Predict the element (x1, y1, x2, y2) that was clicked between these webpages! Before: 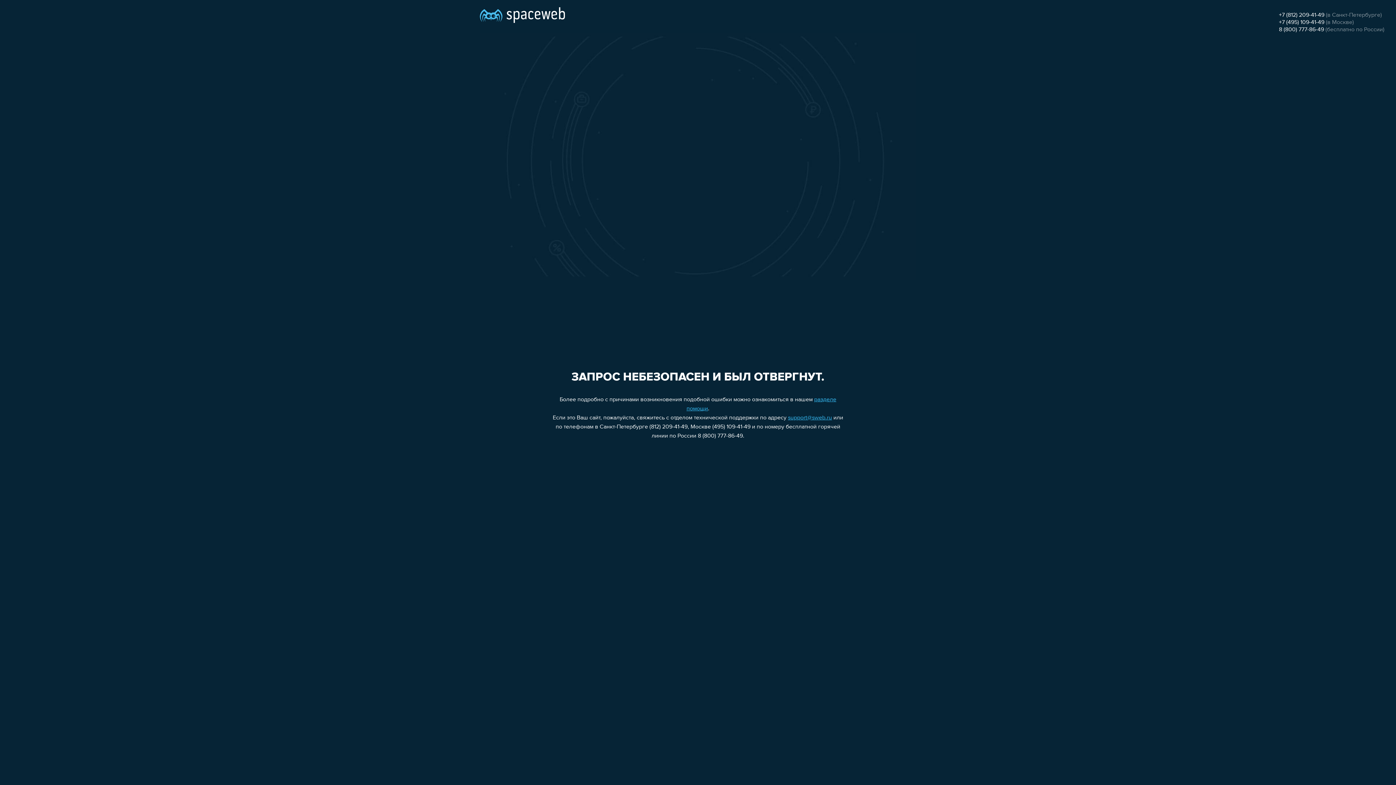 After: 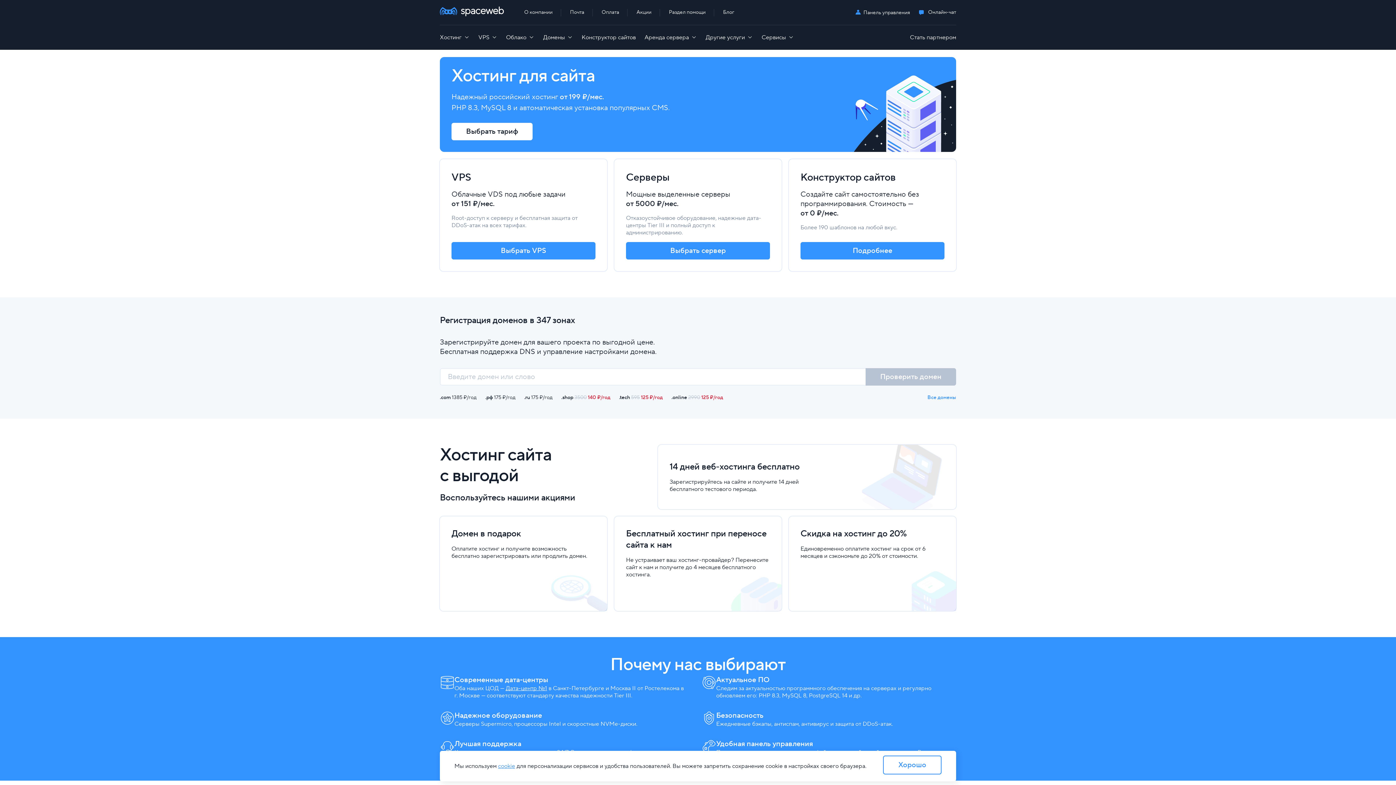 Action: bbox: (480, 0, 565, 25)